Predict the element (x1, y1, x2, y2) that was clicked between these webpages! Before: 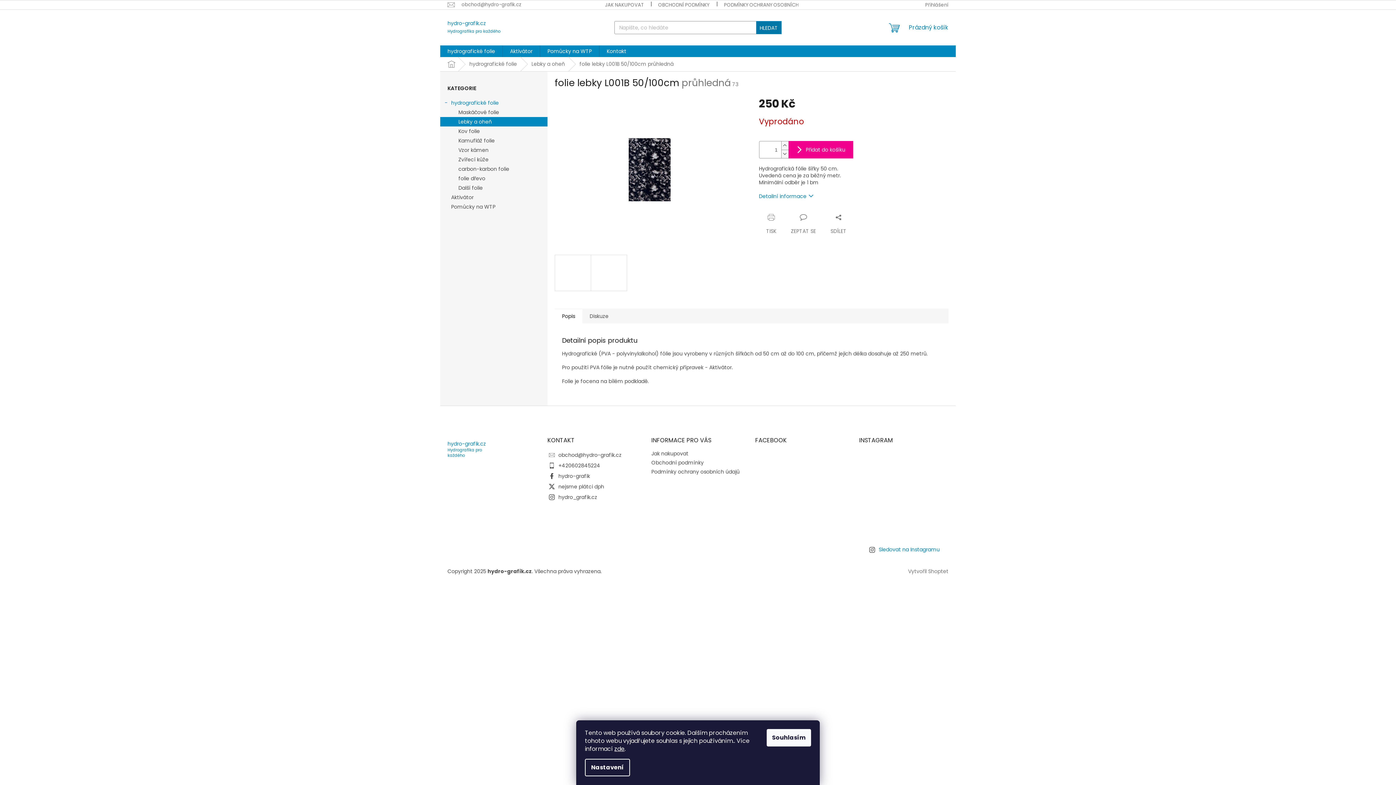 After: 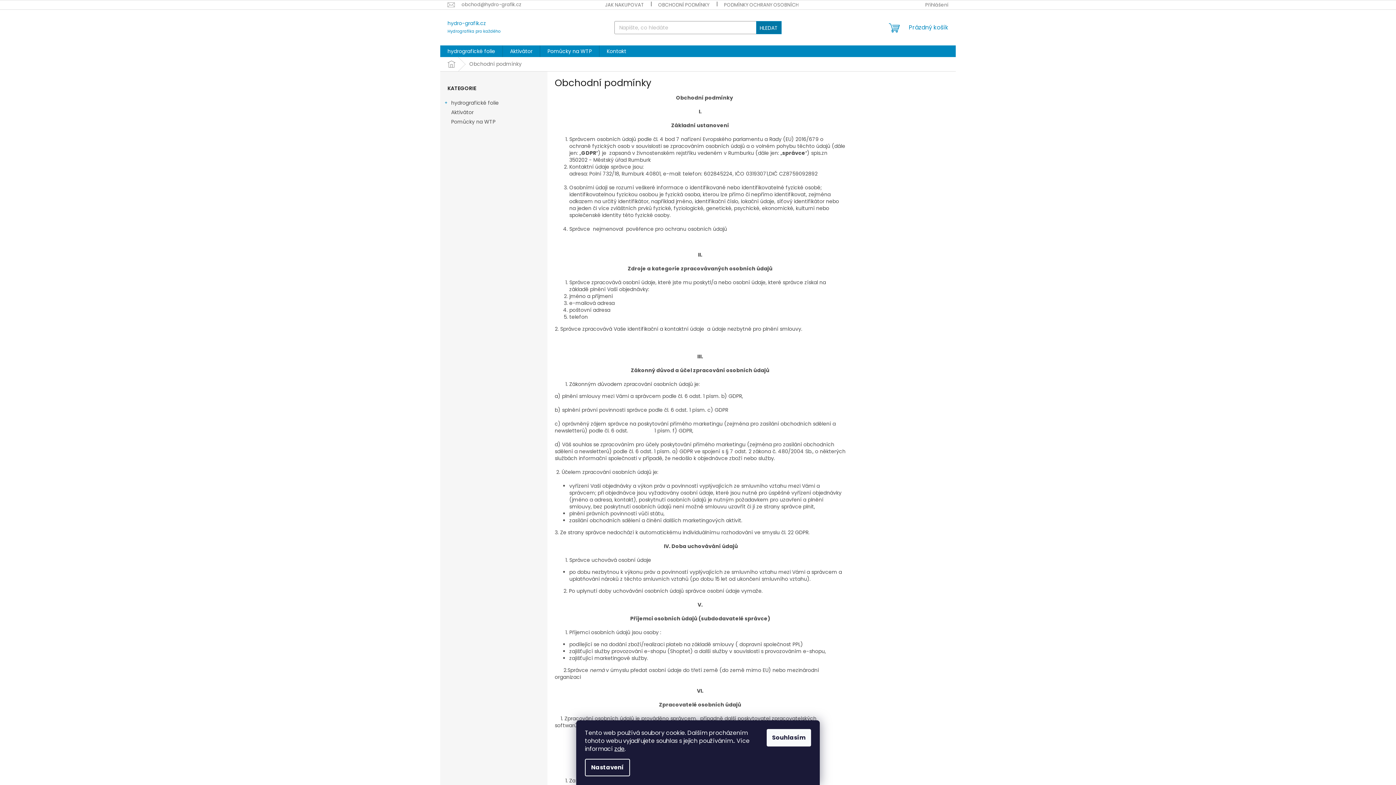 Action: label: OBCHODNÍ PODMÍNKY bbox: (651, 0, 716, 9)